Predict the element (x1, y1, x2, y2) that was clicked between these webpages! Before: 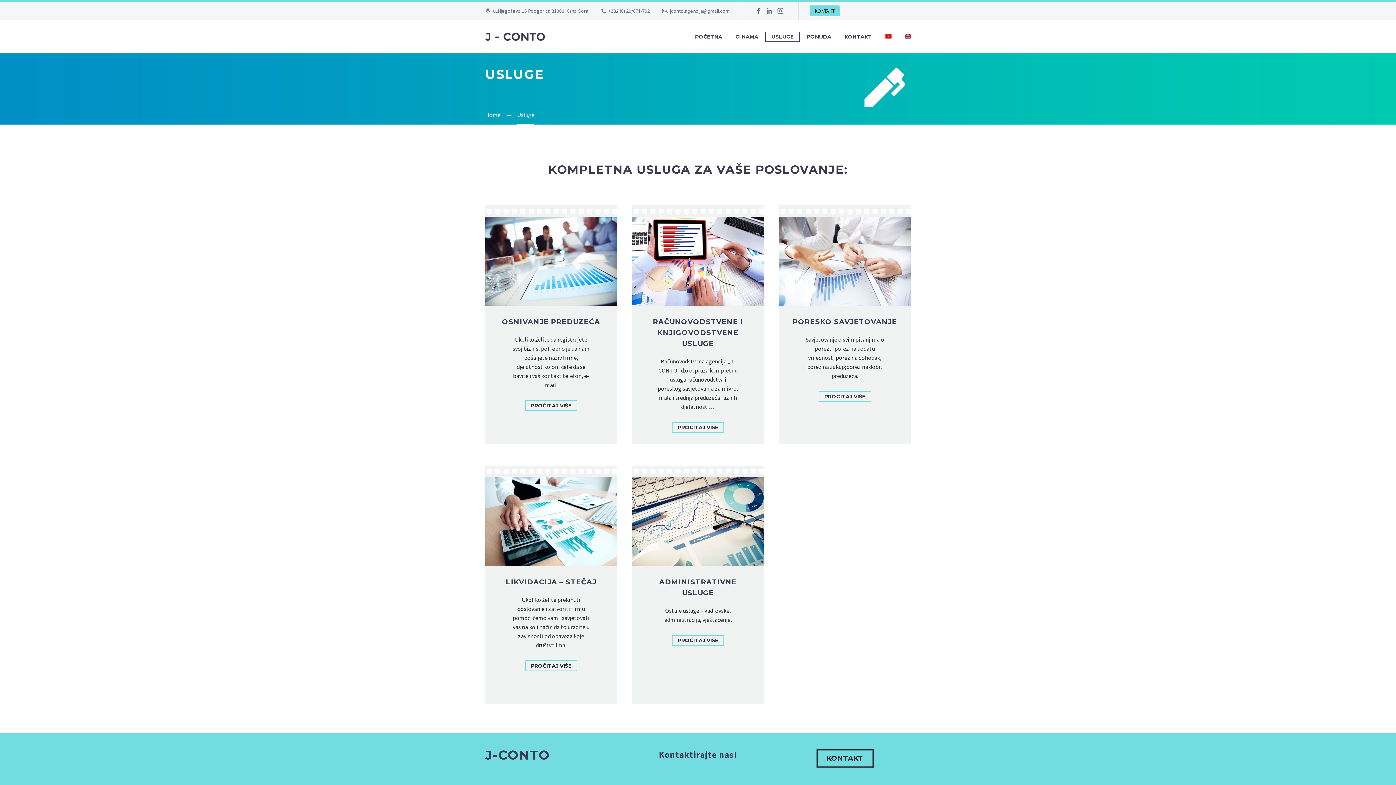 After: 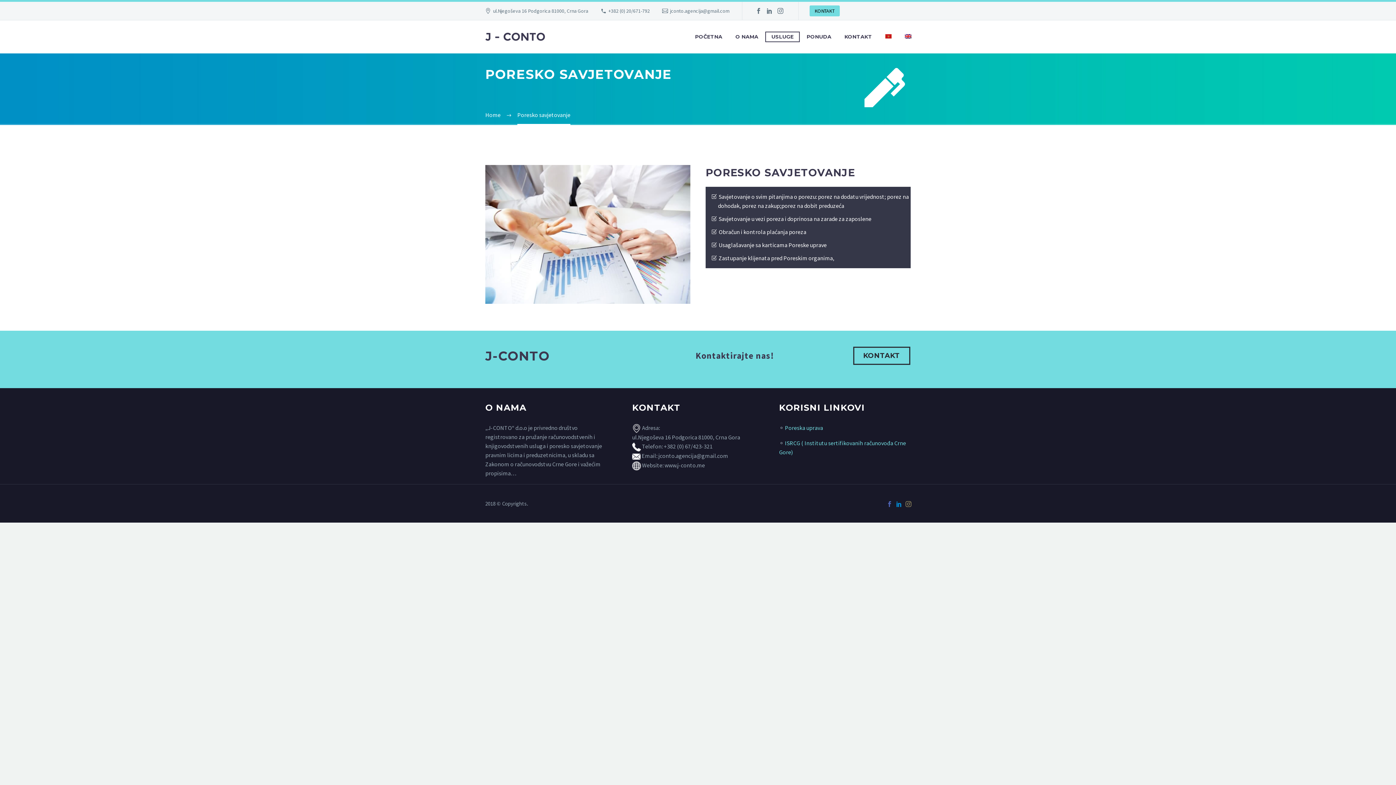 Action: label: PROCITAJ VIŠE bbox: (818, 391, 871, 402)